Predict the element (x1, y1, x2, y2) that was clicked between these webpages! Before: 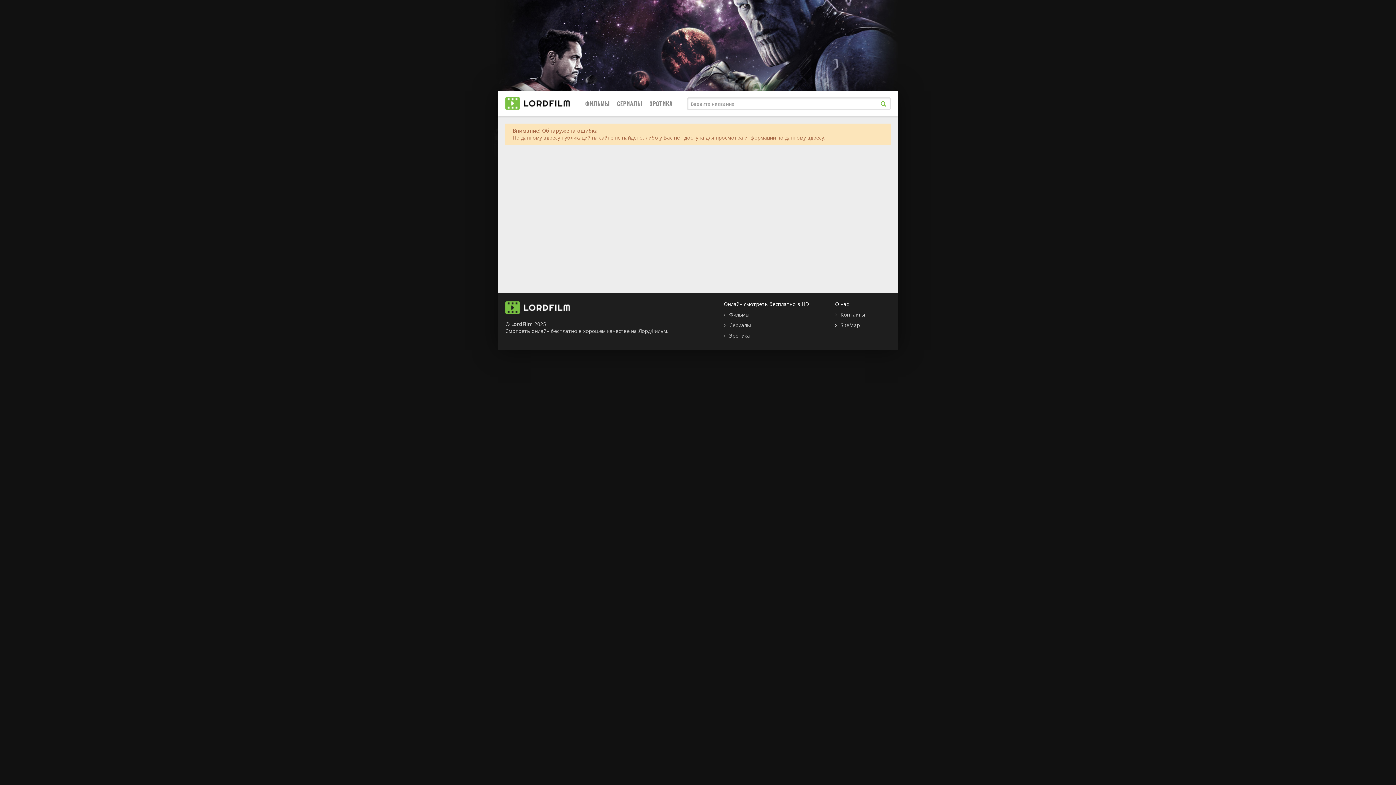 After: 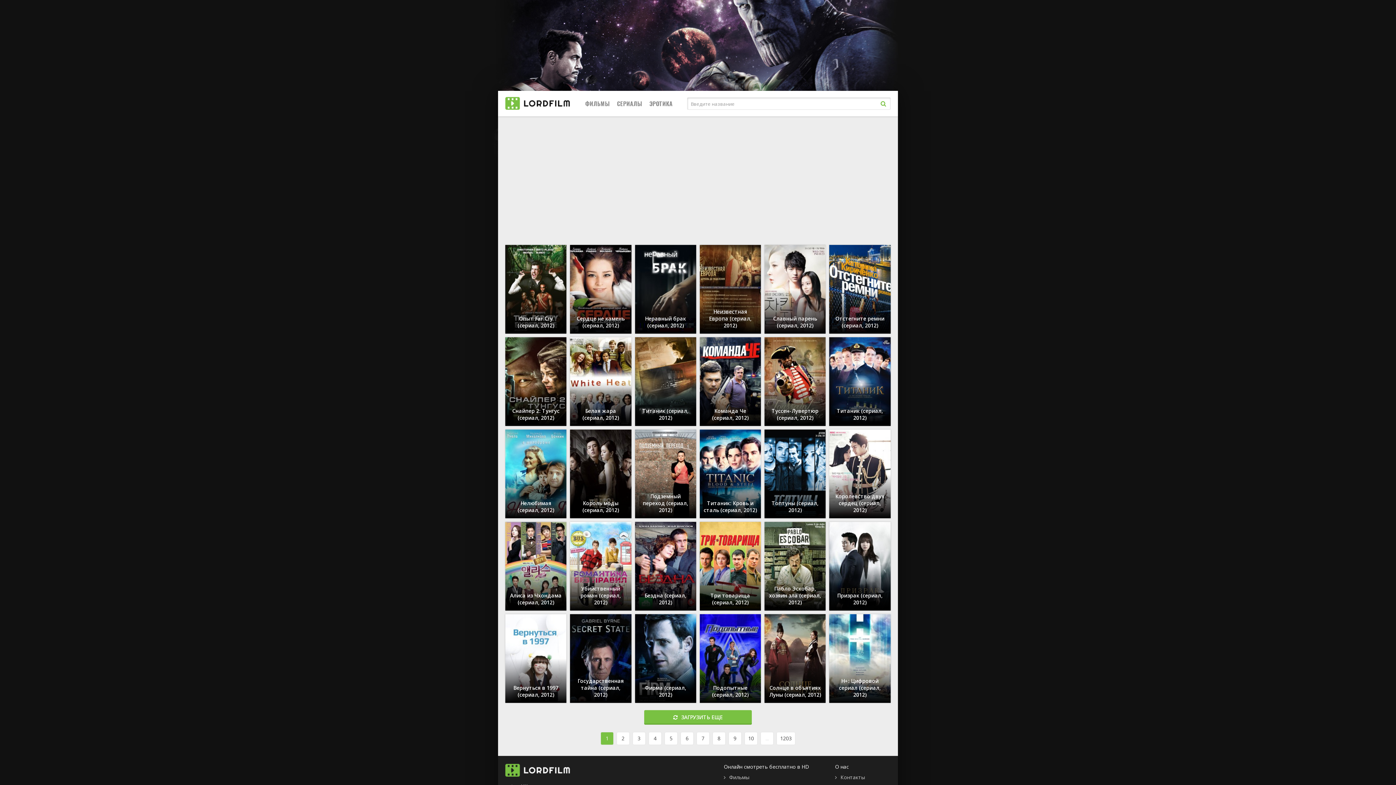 Action: bbox: (505, 90, 570, 116)